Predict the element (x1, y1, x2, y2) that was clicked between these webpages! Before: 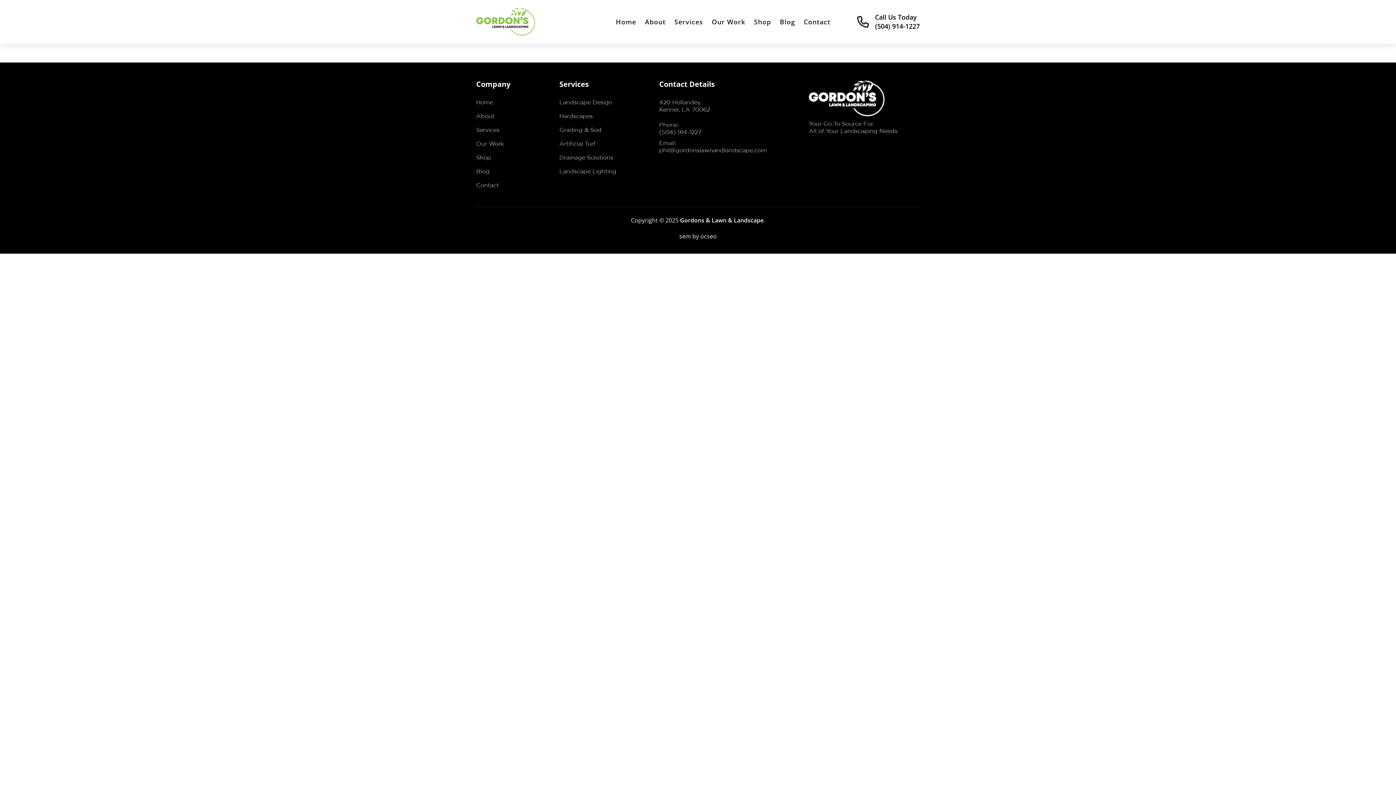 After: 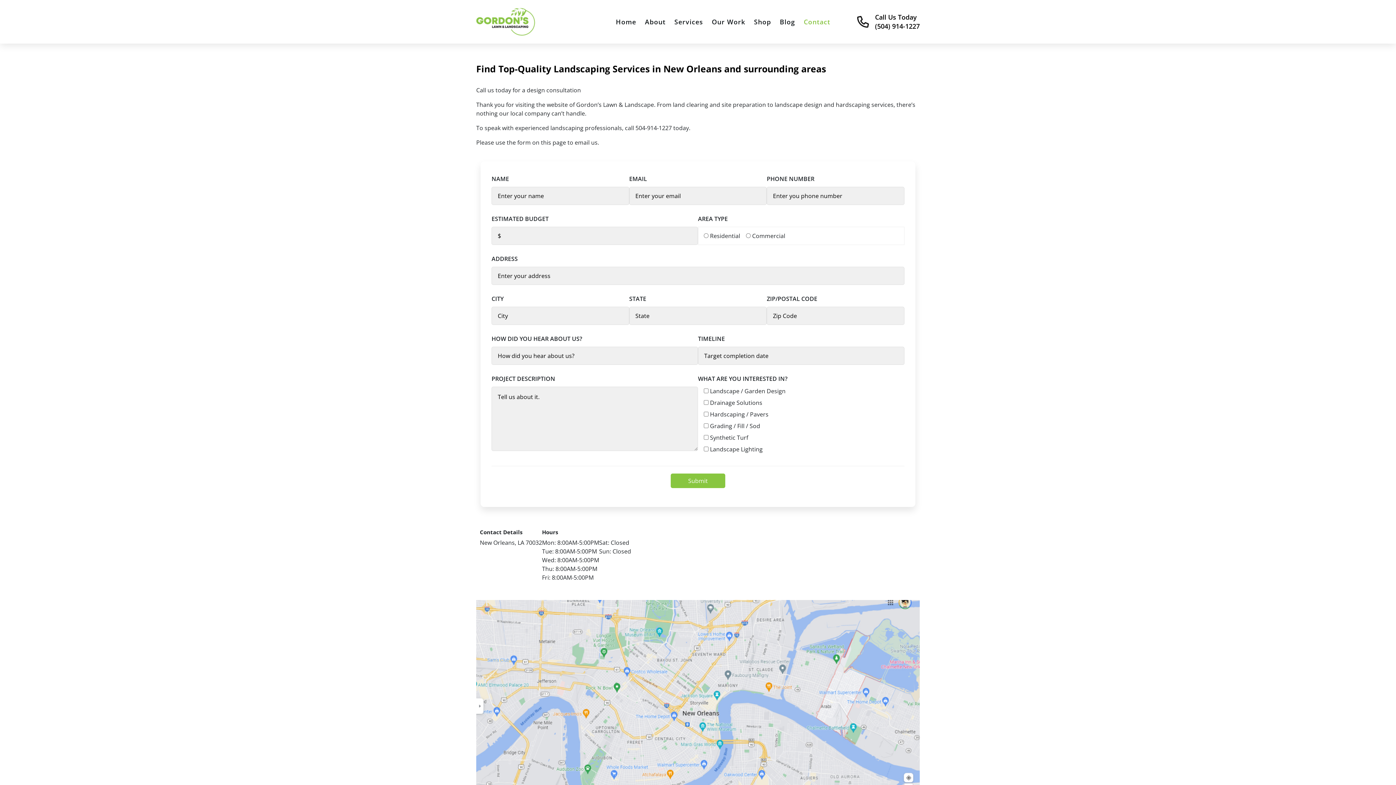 Action: bbox: (476, 181, 559, 188) label: Contact